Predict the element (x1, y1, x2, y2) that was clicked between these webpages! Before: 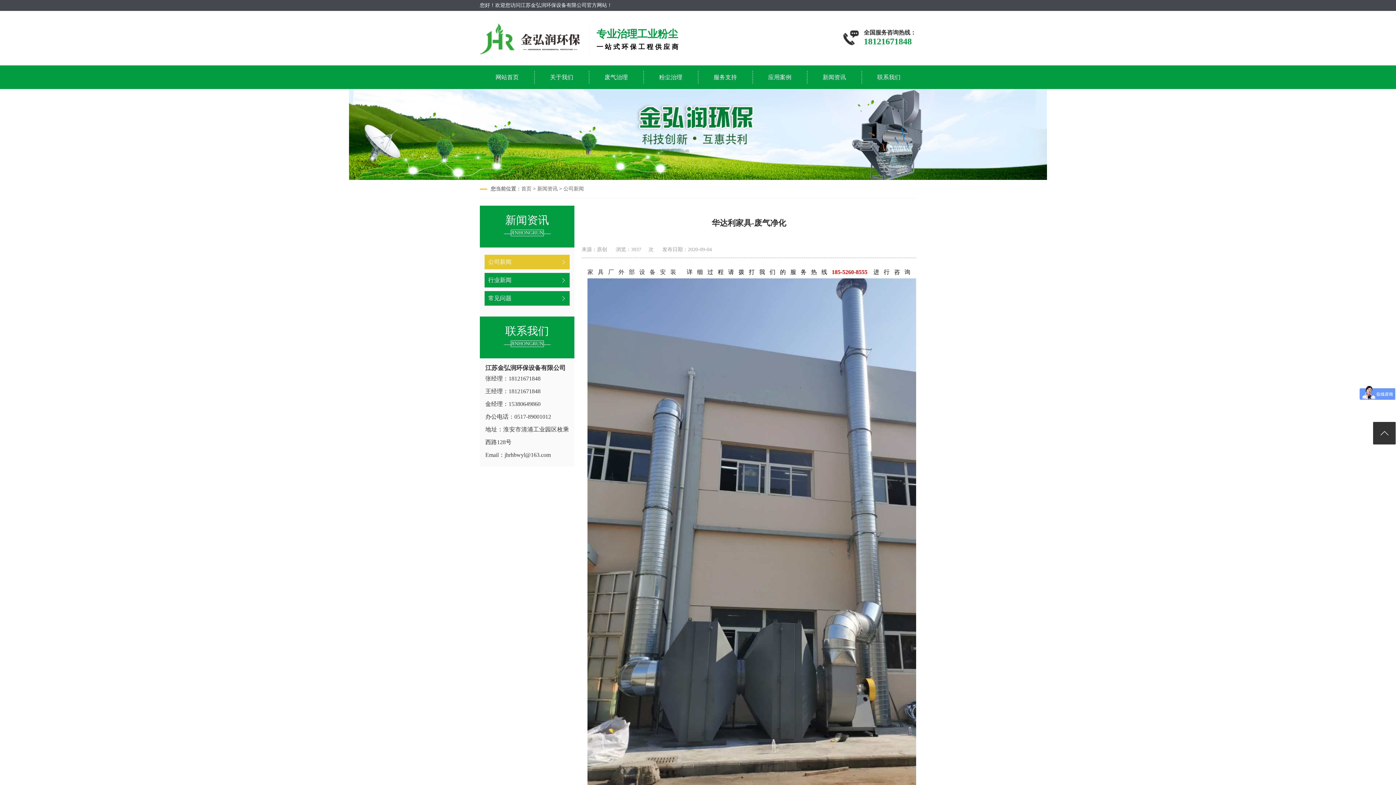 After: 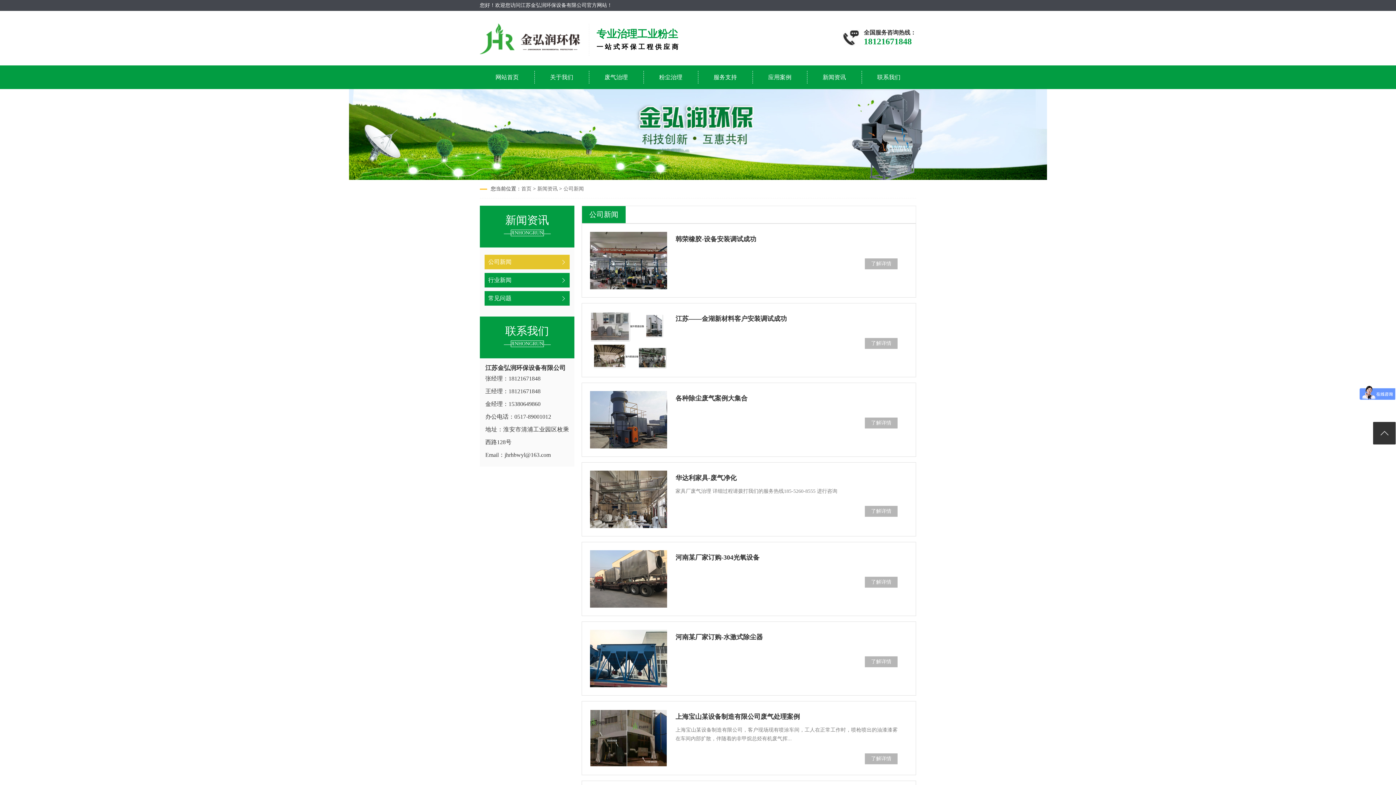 Action: bbox: (484, 254, 569, 269) label: 公司新闻